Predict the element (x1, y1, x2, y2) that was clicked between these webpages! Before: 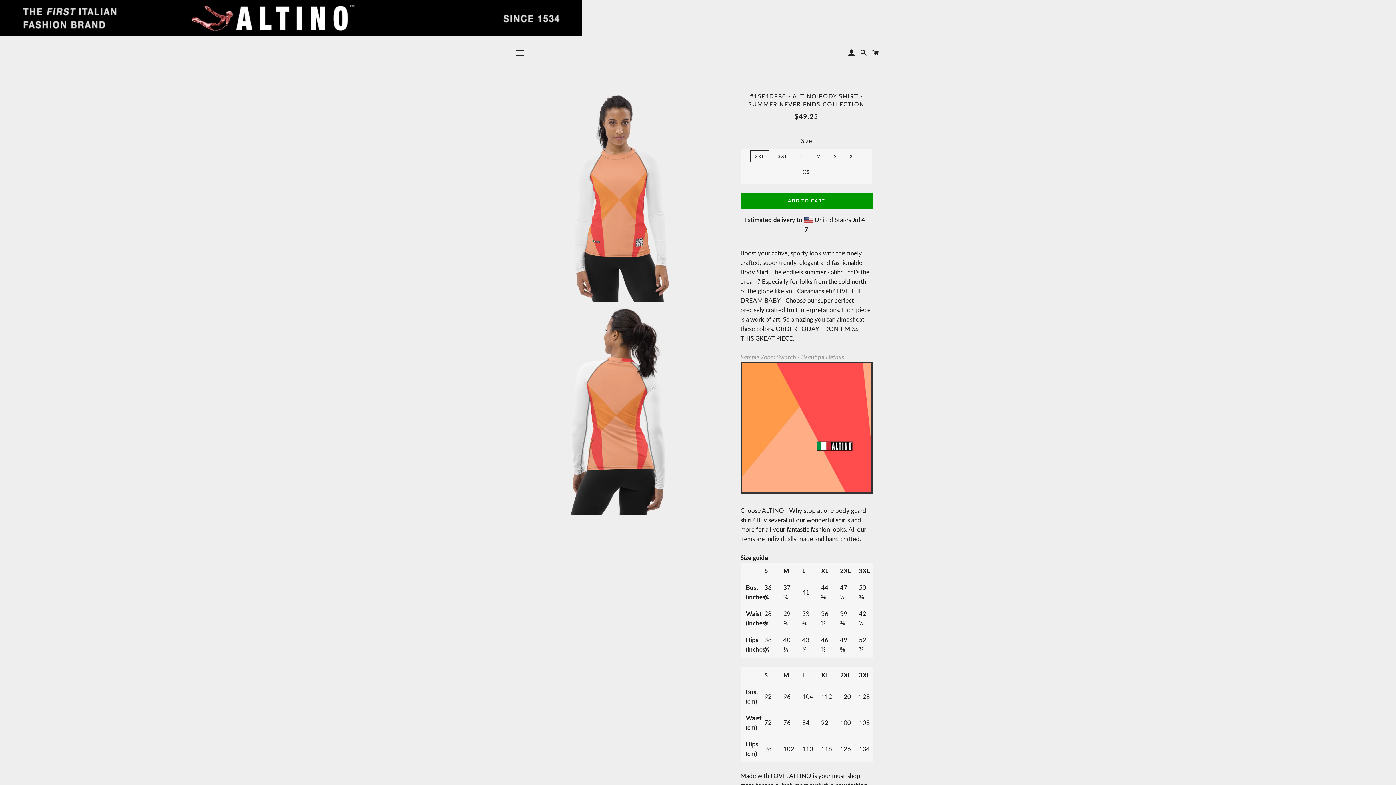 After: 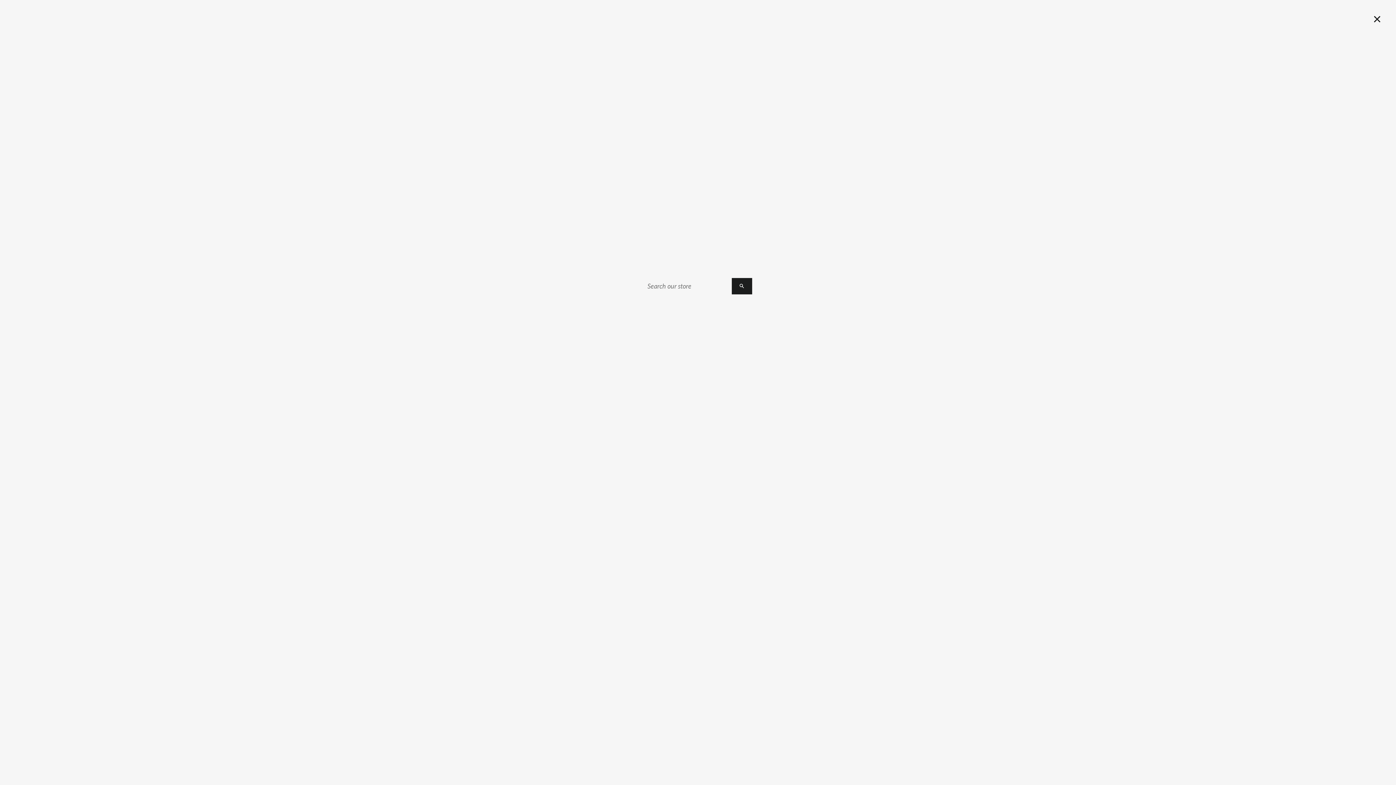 Action: bbox: (858, 44, 869, 61) label: SEARCH